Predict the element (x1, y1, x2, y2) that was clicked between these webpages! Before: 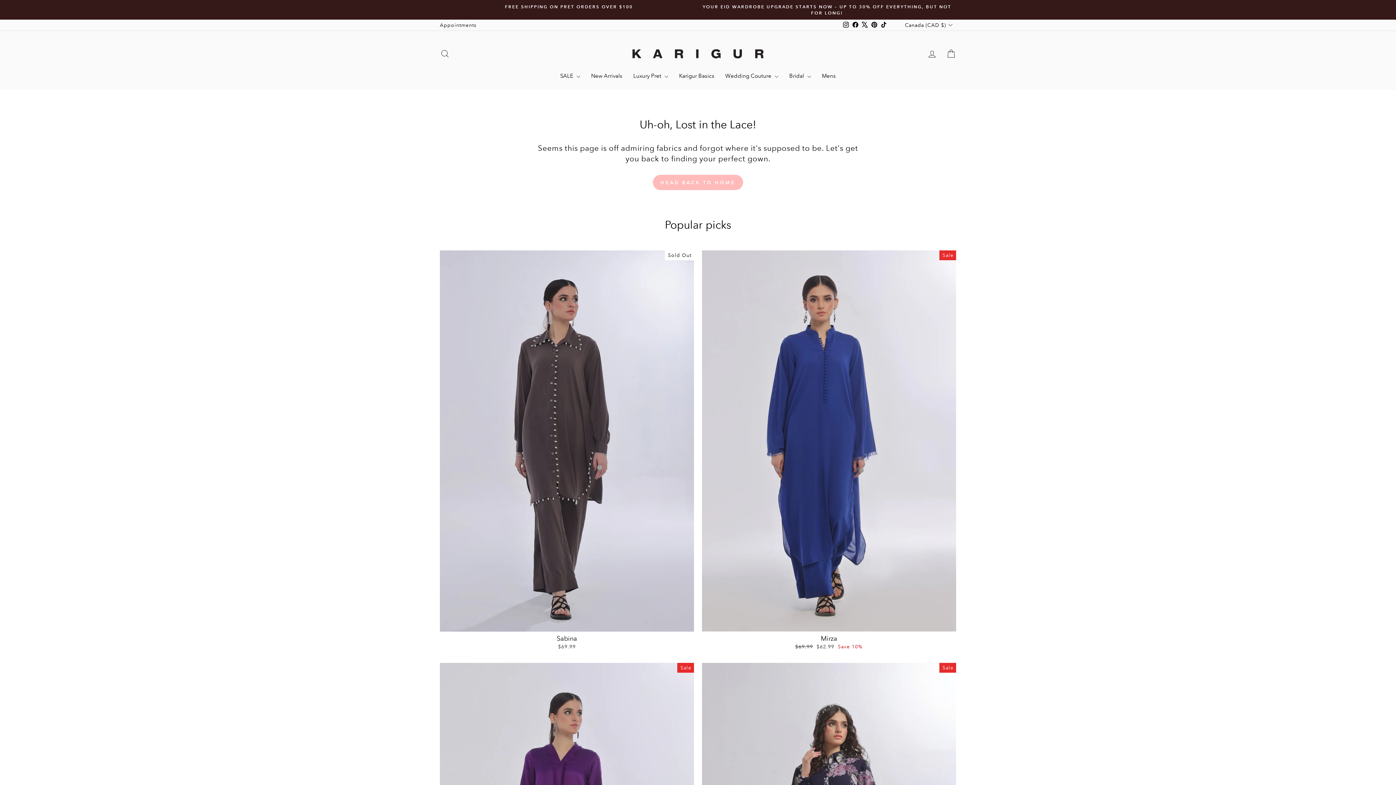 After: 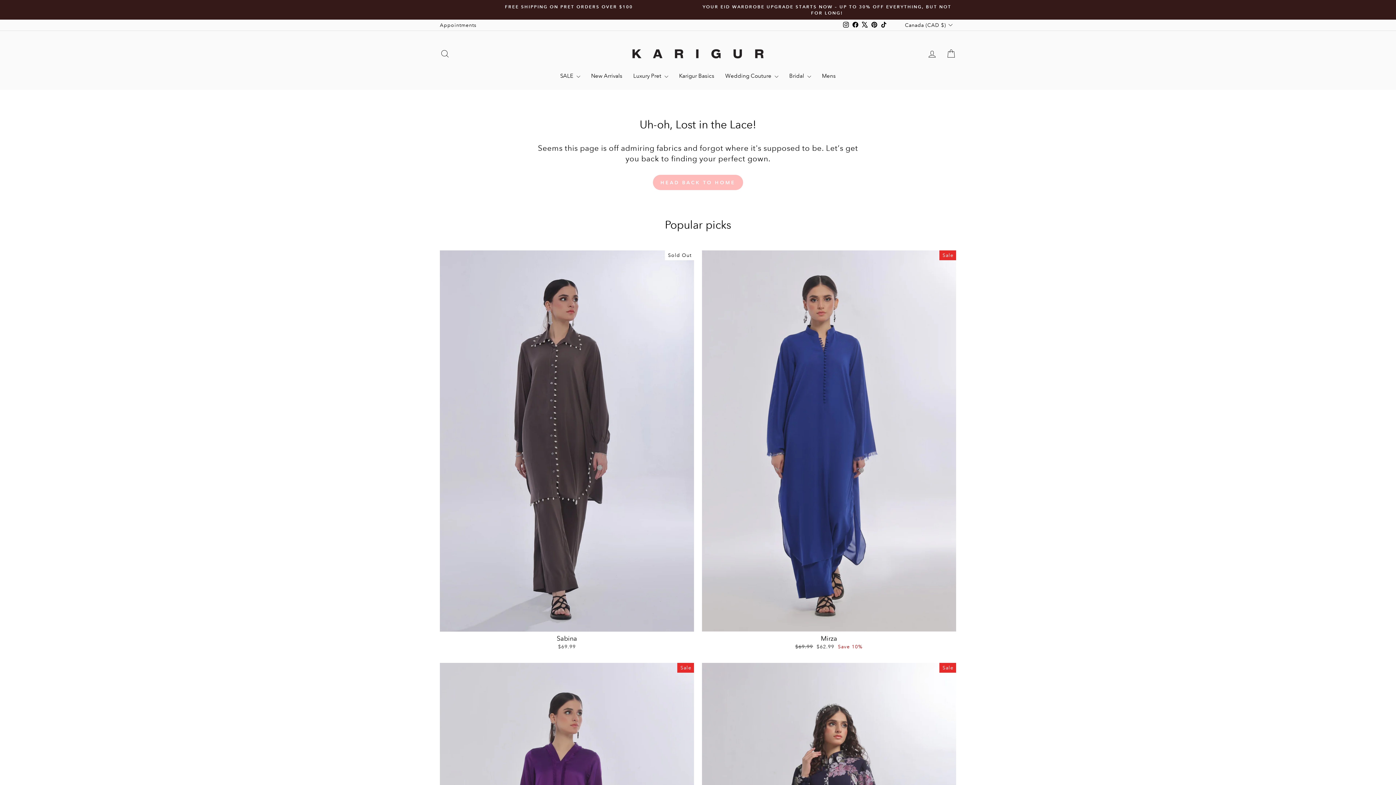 Action: bbox: (860, 19, 869, 30) label: X